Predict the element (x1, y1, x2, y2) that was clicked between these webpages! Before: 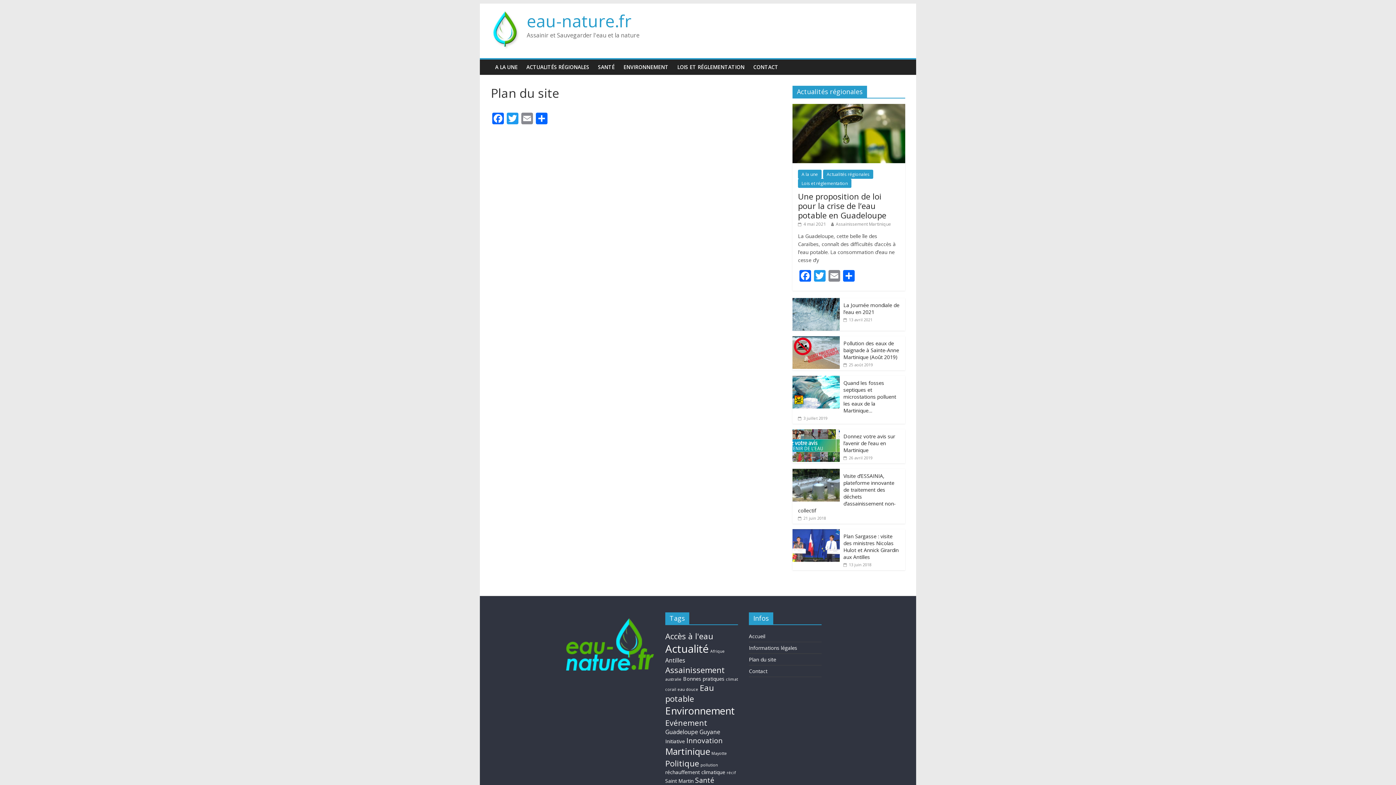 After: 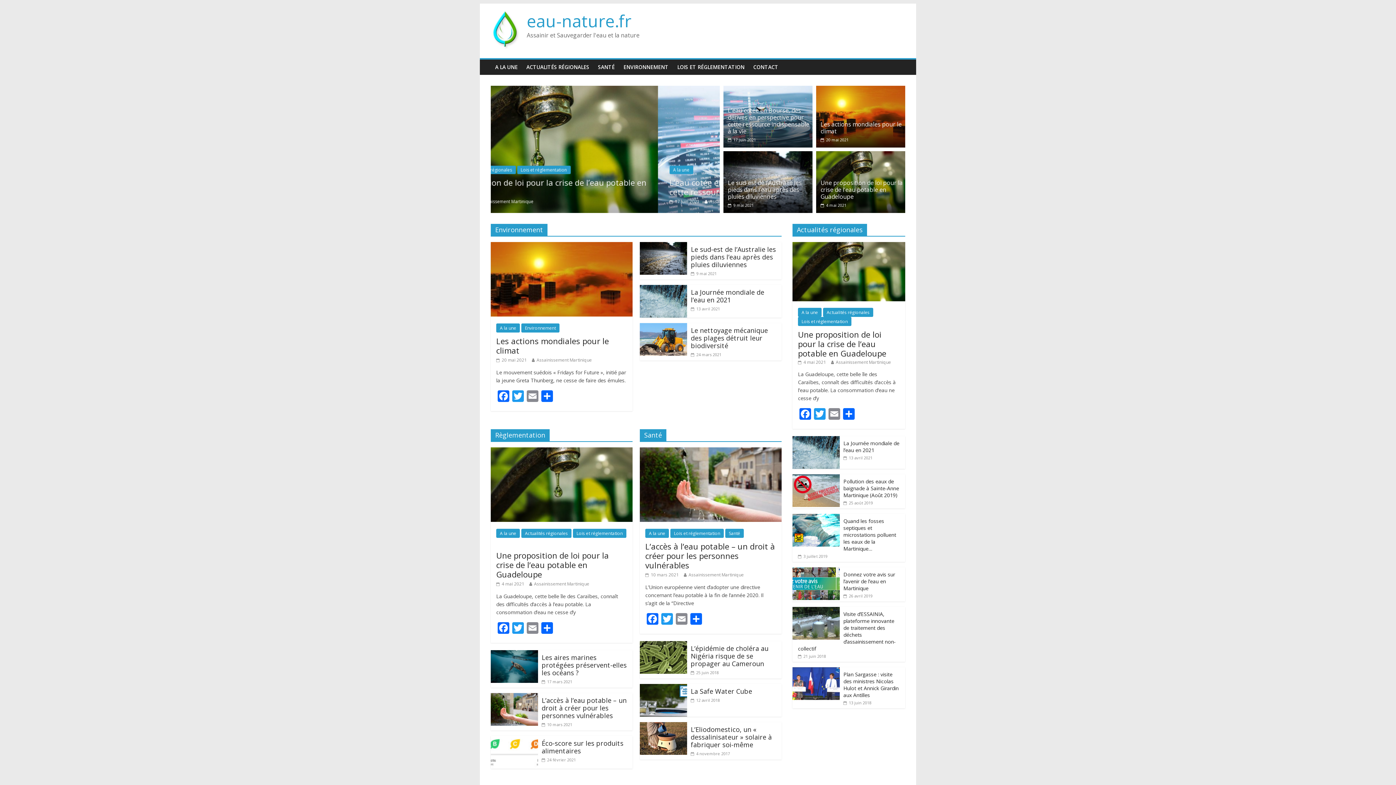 Action: label: eau-nature.fr bbox: (526, 9, 631, 32)